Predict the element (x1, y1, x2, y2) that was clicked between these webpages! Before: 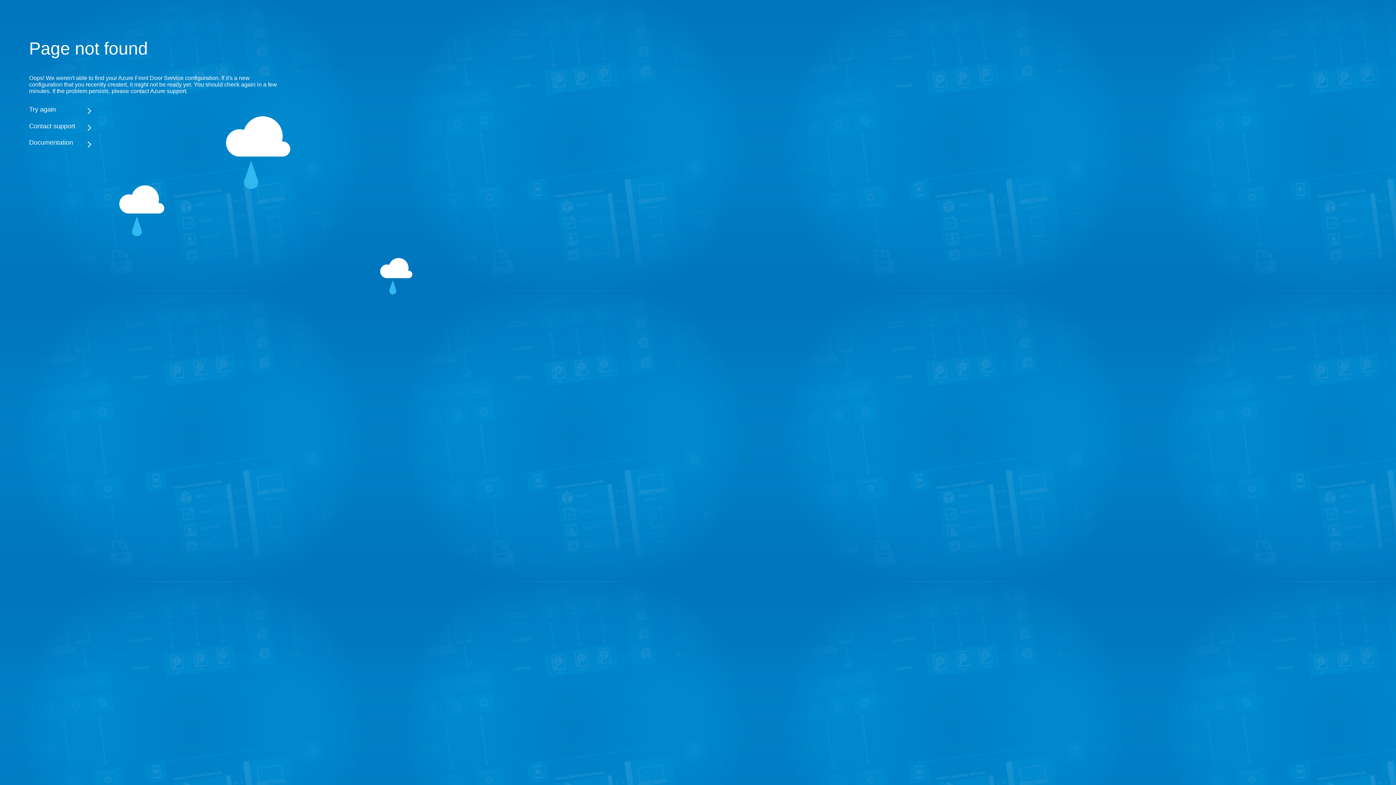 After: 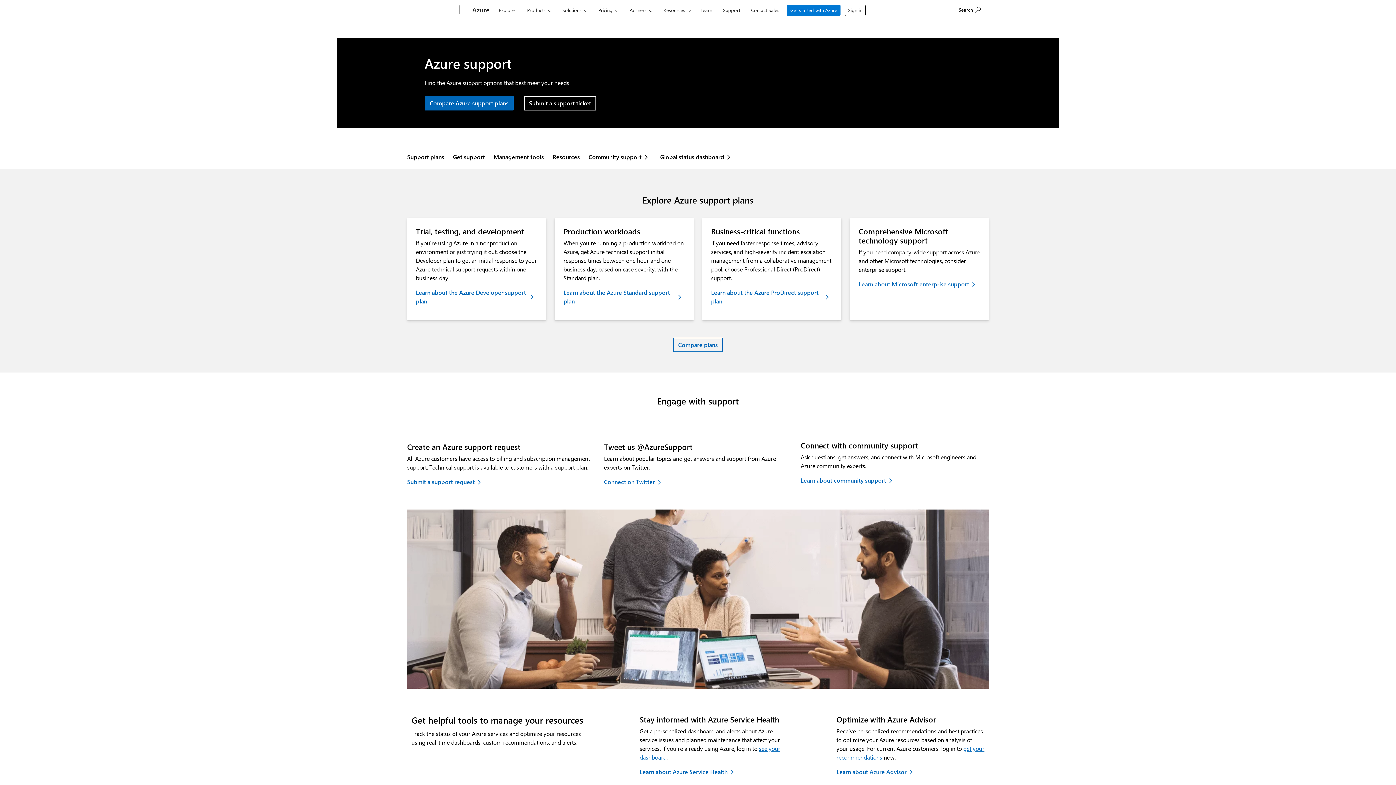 Action: label: Contact support bbox: (29, 122, 283, 130)